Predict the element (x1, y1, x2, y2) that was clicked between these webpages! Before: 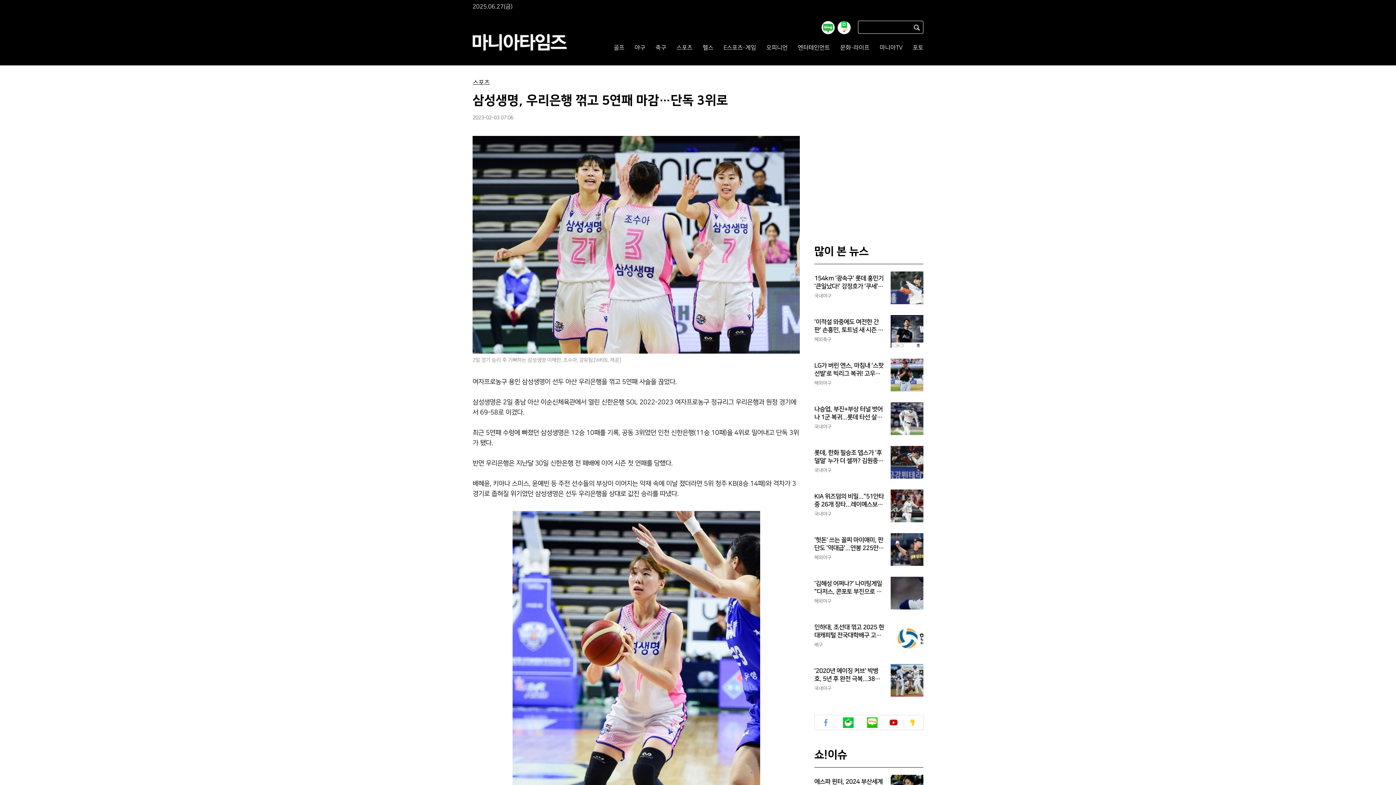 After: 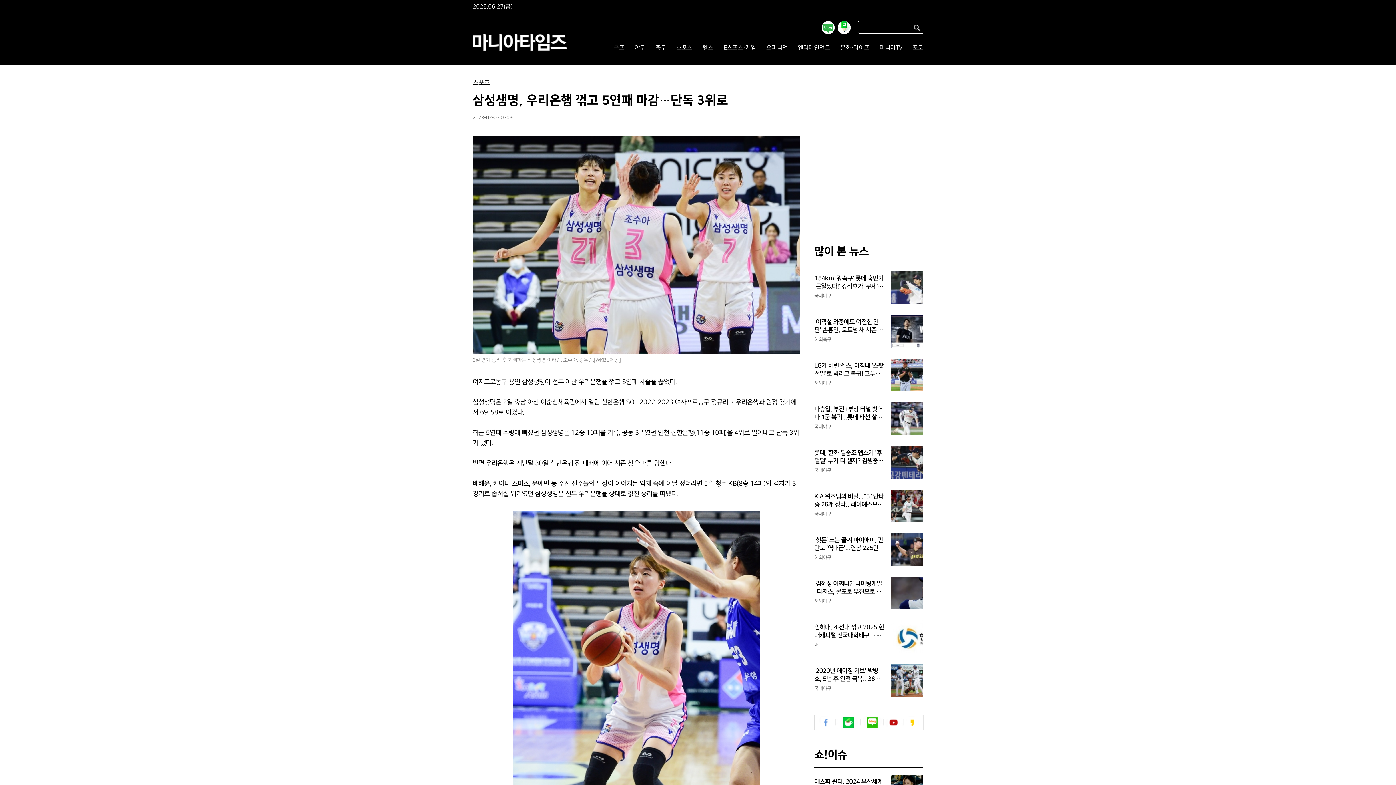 Action: bbox: (821, 21, 834, 34)